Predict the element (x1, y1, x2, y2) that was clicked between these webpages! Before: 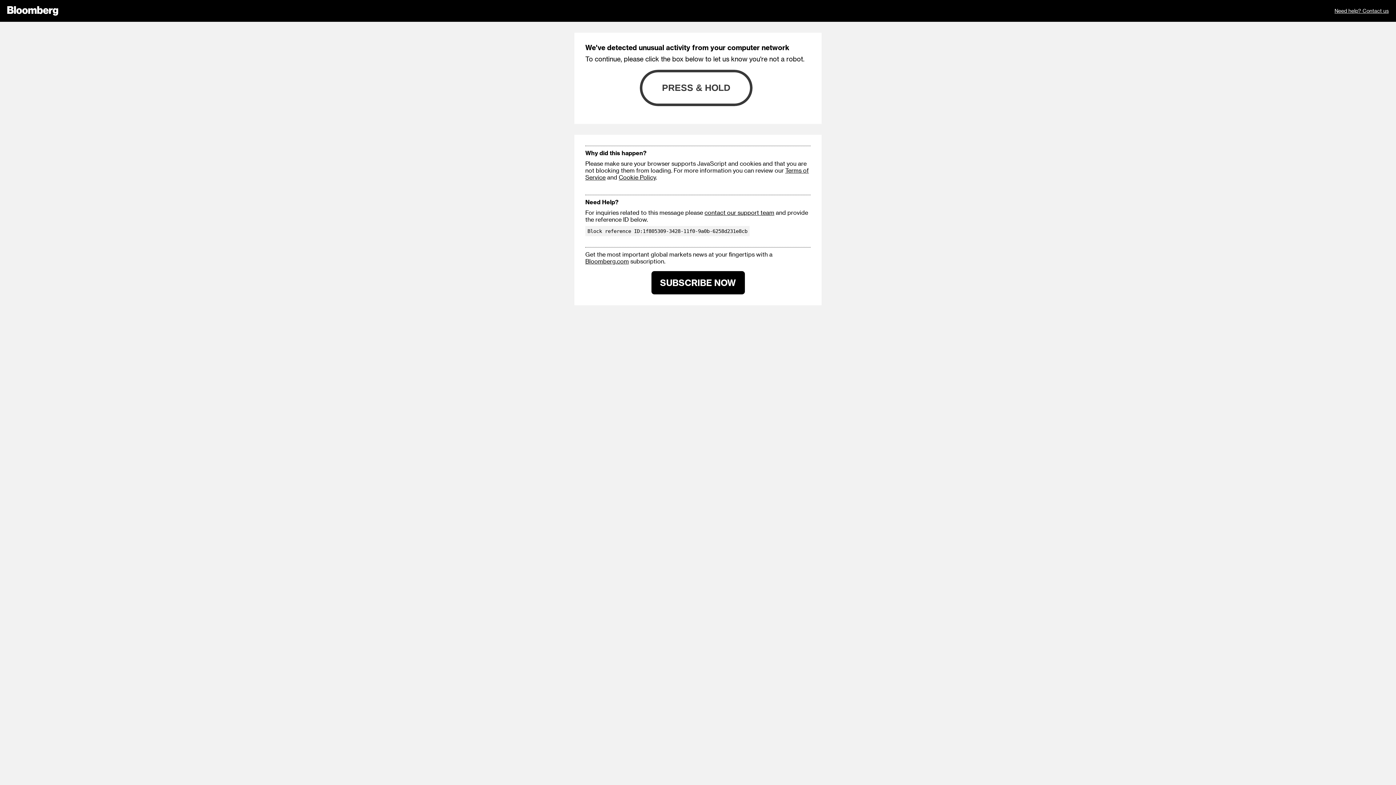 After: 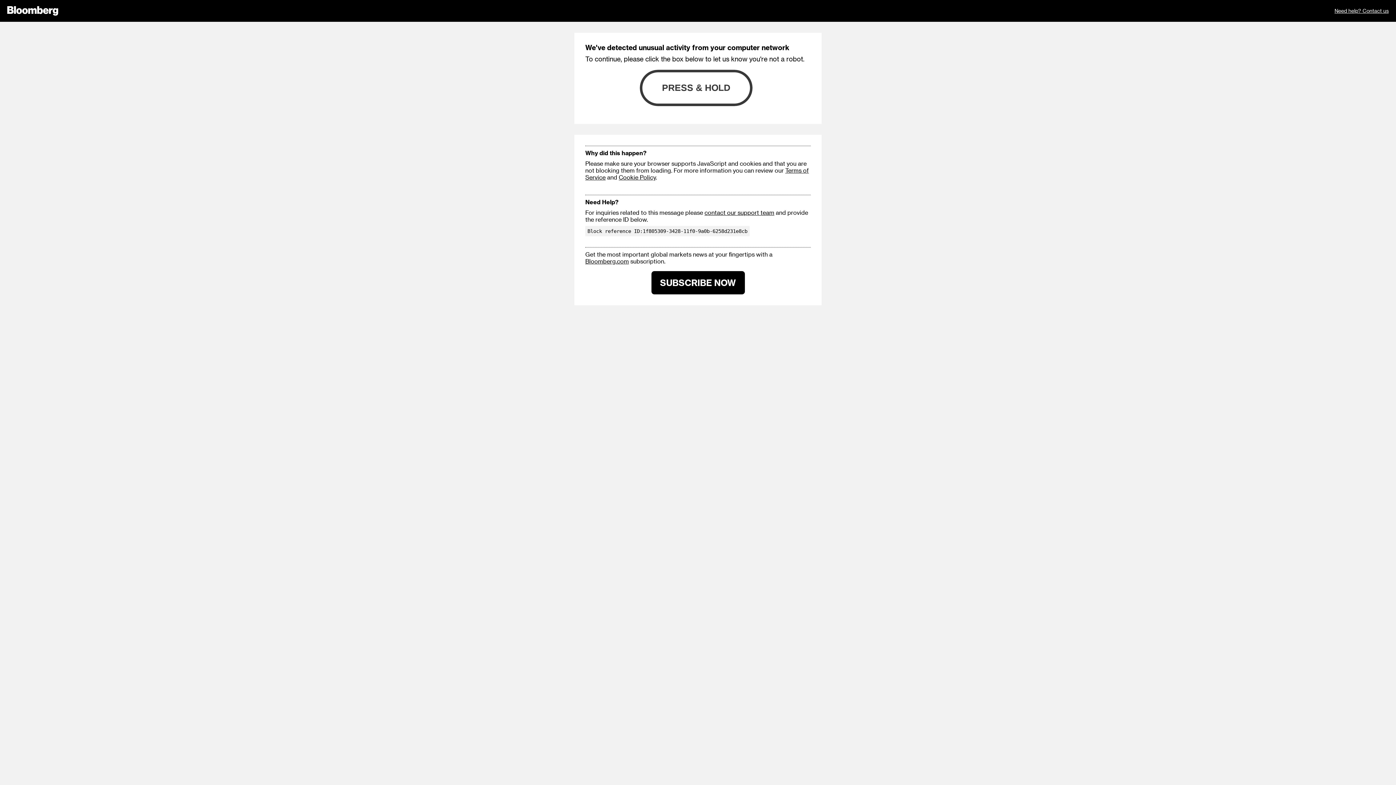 Action: bbox: (704, 209, 774, 216) label: contact our support team